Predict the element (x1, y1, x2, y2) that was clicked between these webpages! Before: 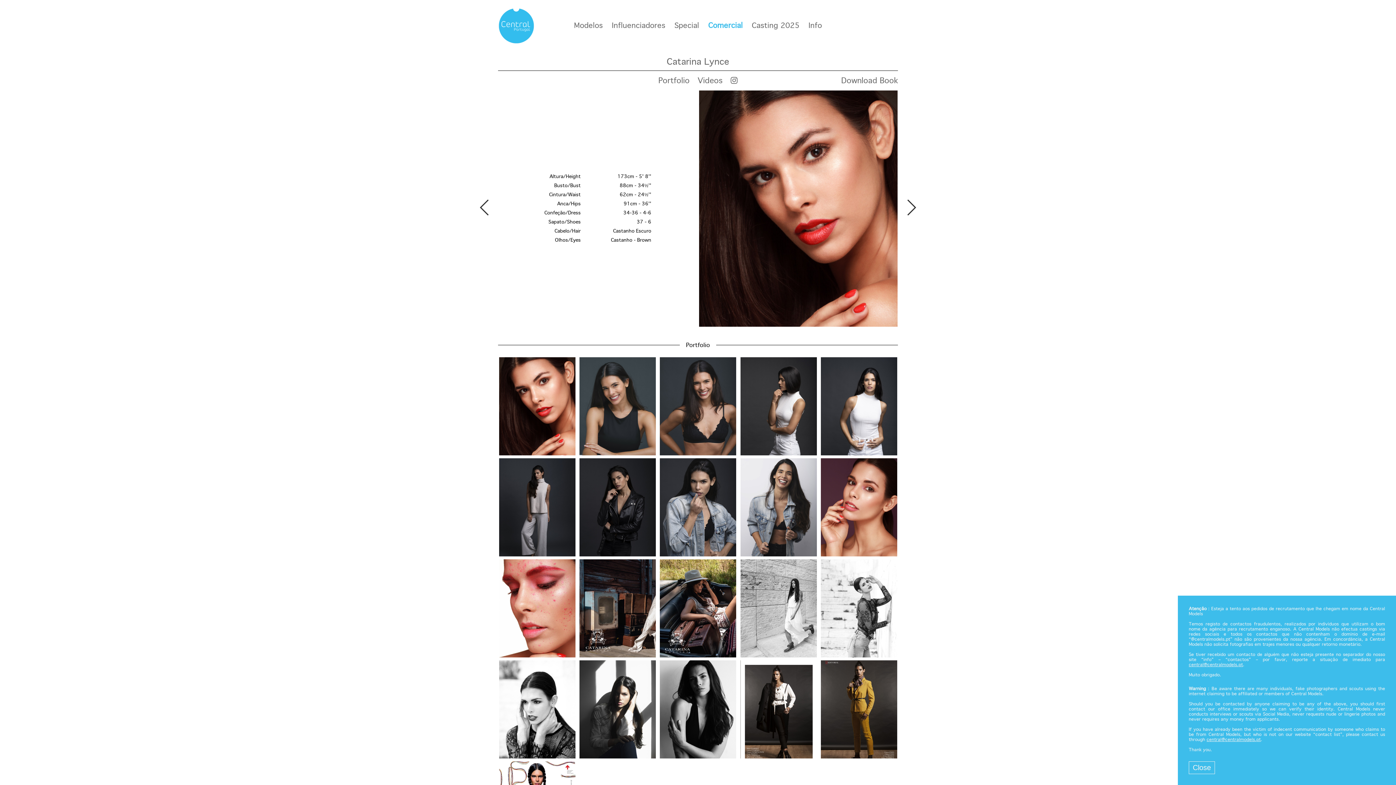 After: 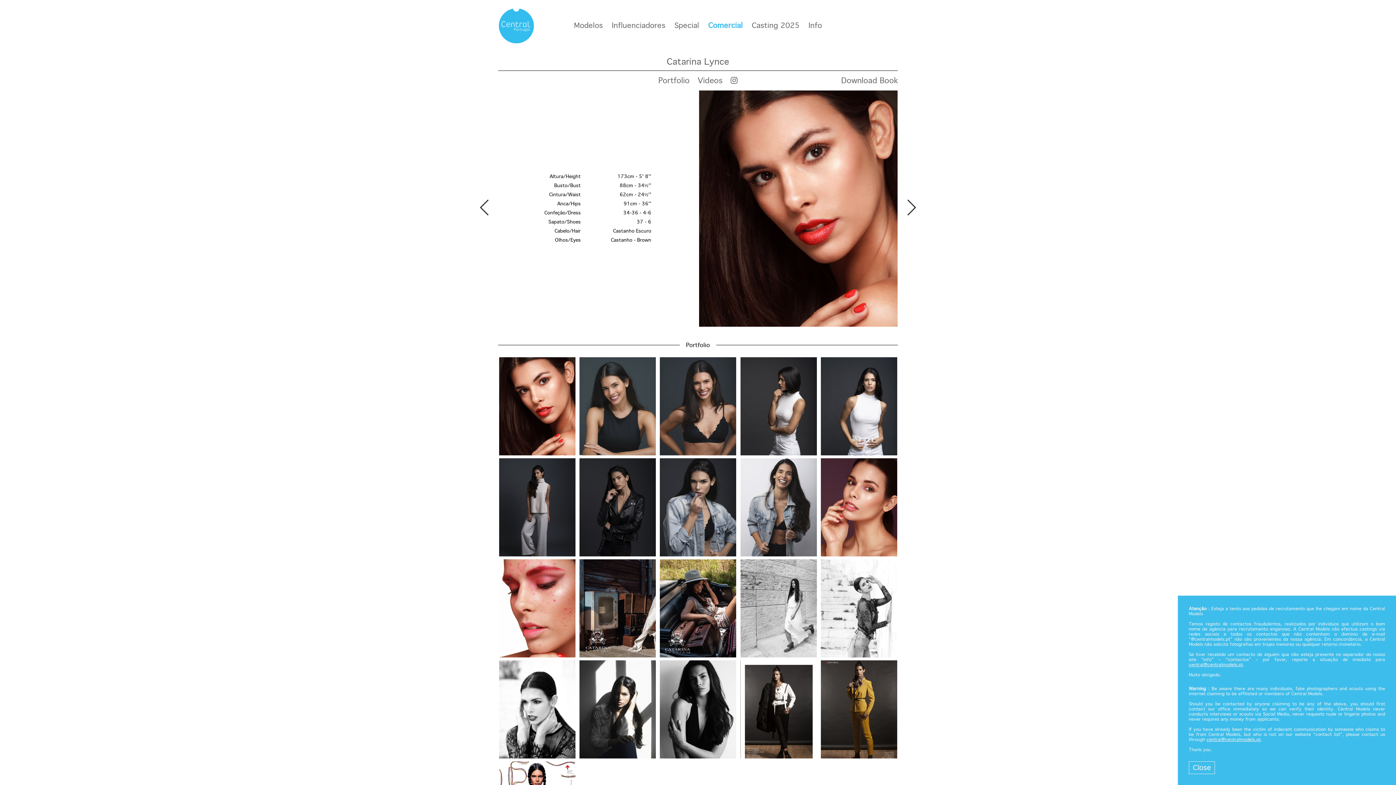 Action: bbox: (1206, 738, 1261, 742) label: central@centralmodels.pt